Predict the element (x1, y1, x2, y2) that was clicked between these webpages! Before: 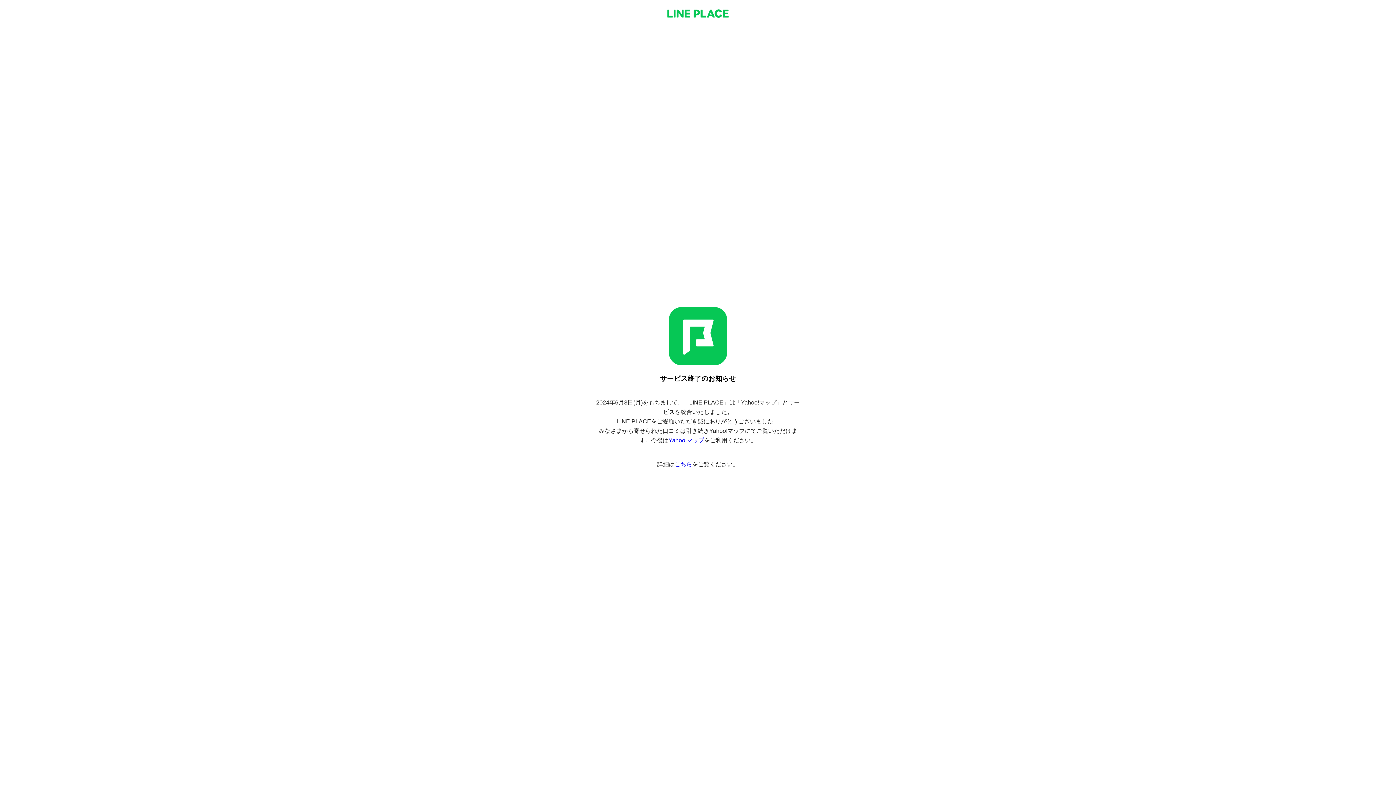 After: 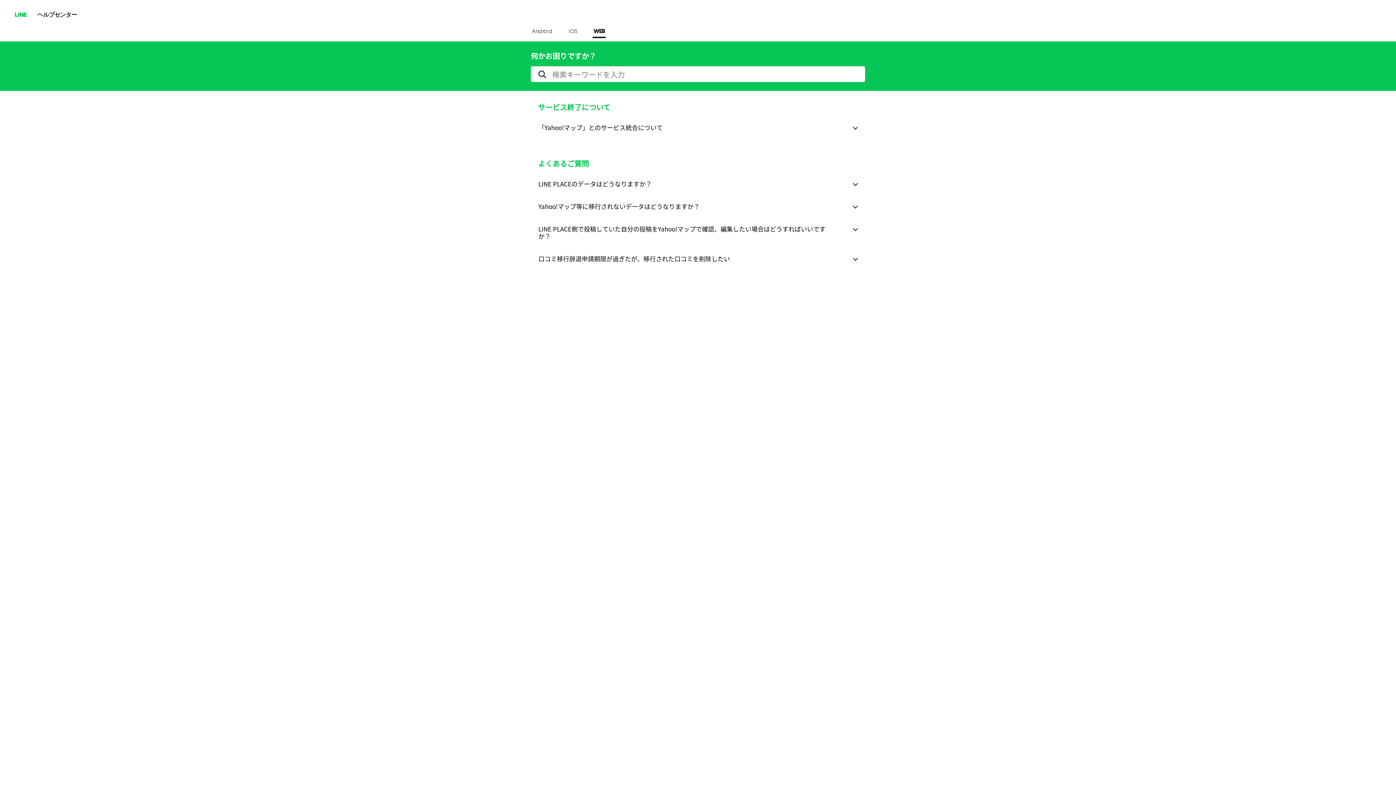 Action: bbox: (674, 461, 692, 467) label: こちら